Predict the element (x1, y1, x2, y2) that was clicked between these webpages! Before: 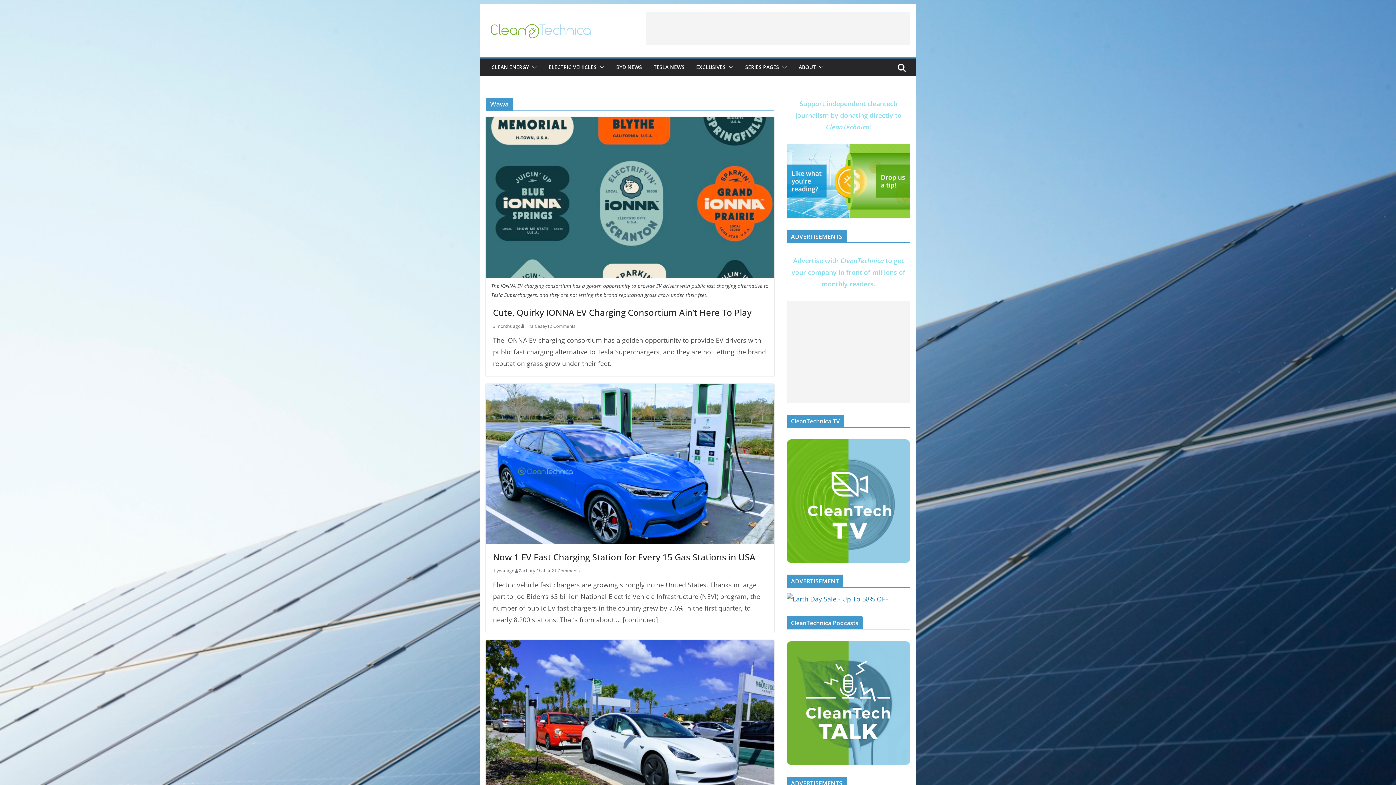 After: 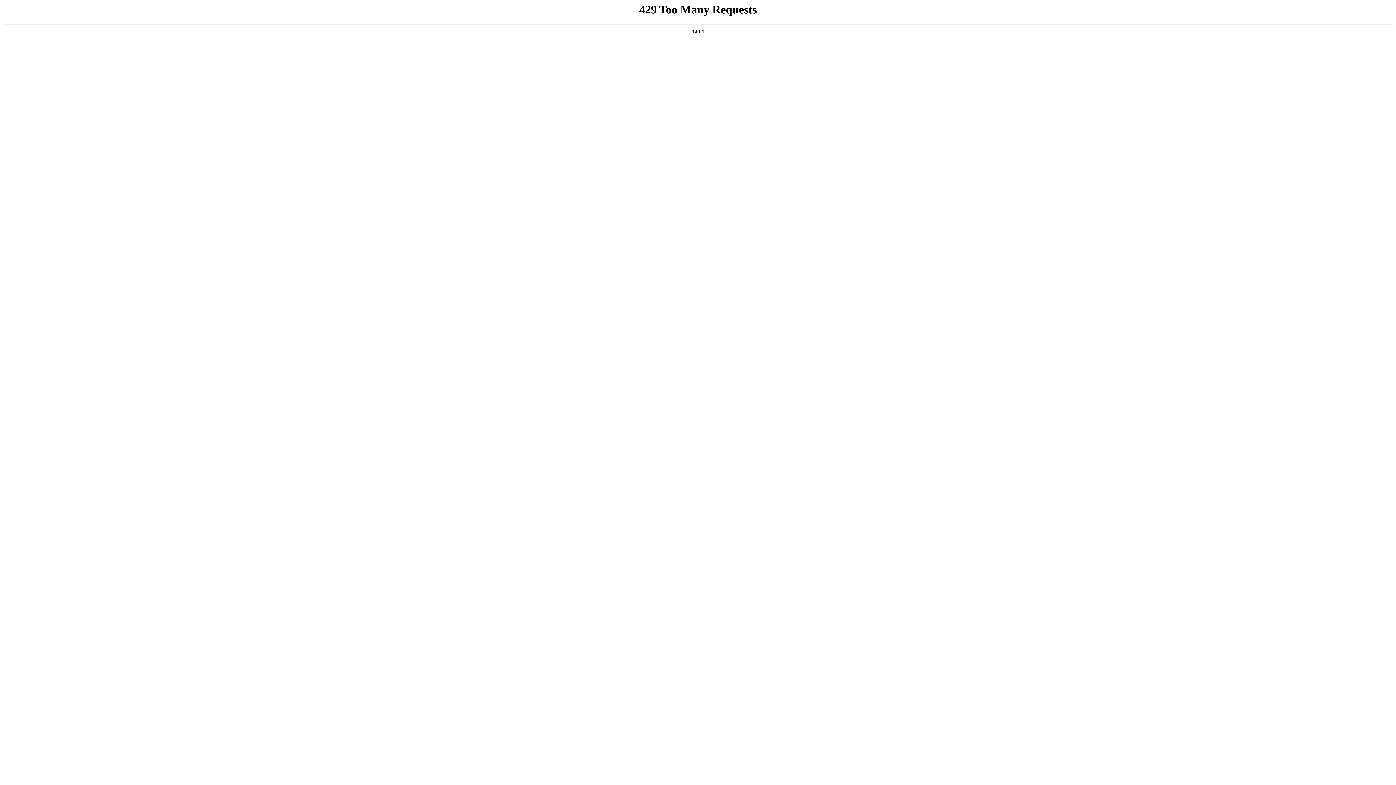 Action: bbox: (548, 62, 596, 72) label: ELECTRIC VEHICLES